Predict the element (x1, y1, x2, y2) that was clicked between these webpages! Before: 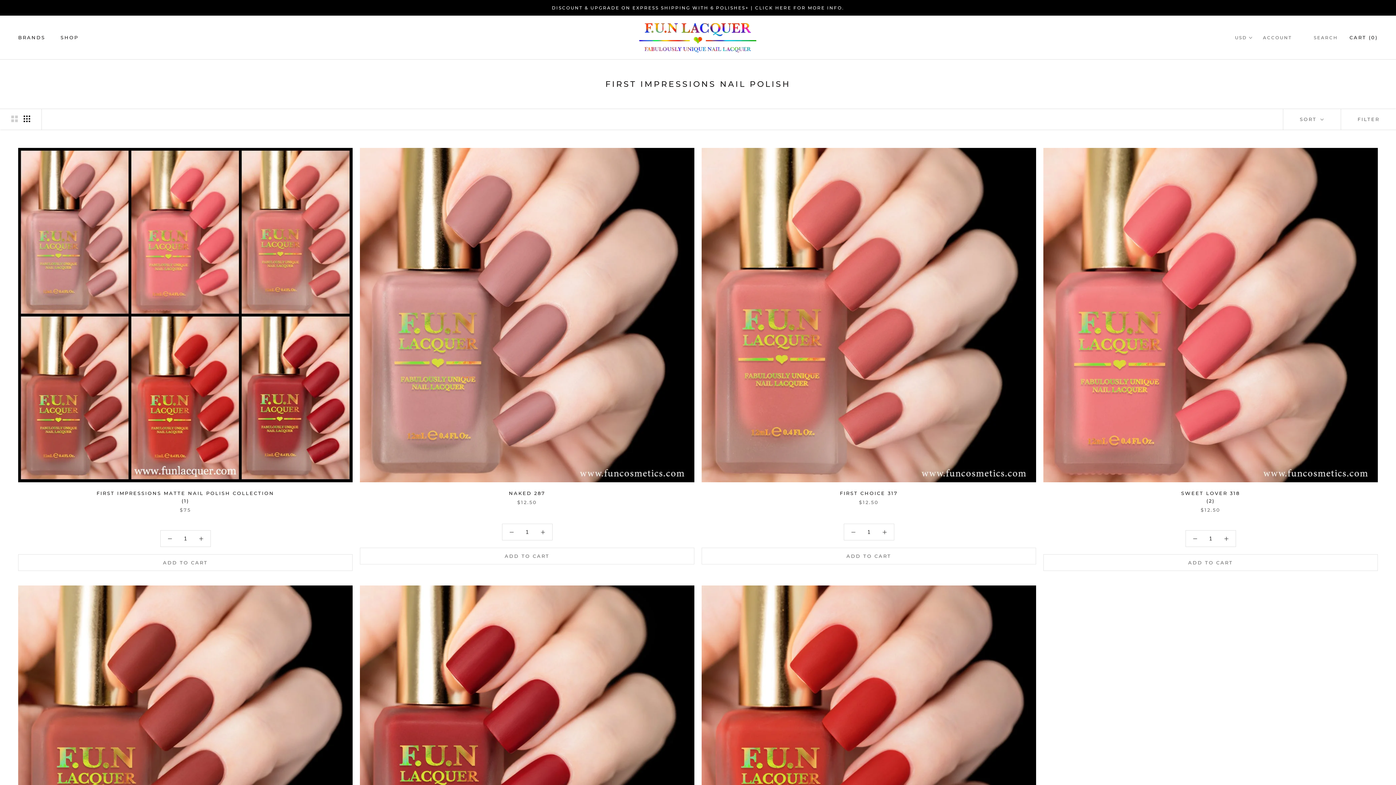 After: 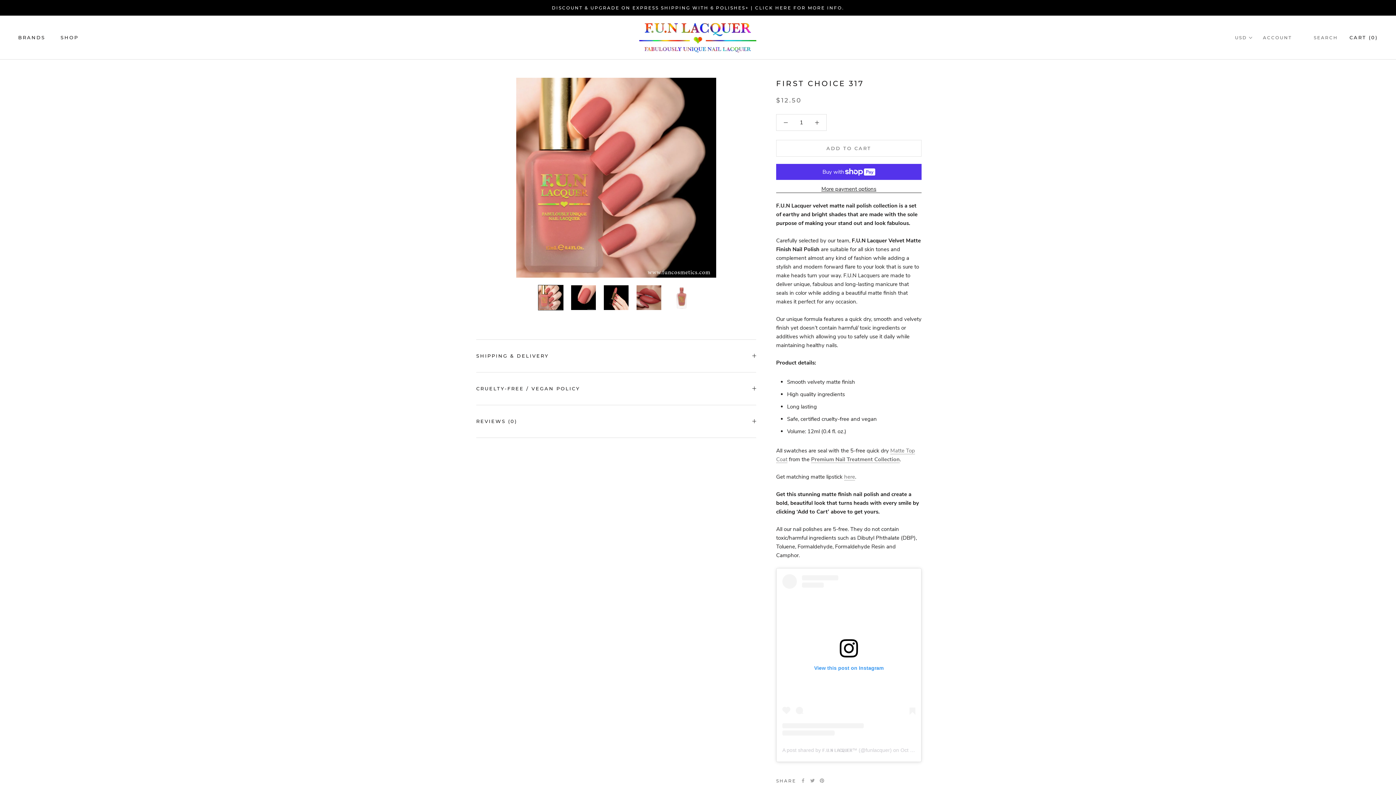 Action: bbox: (840, 490, 898, 496) label: FIRST CHOICE 317